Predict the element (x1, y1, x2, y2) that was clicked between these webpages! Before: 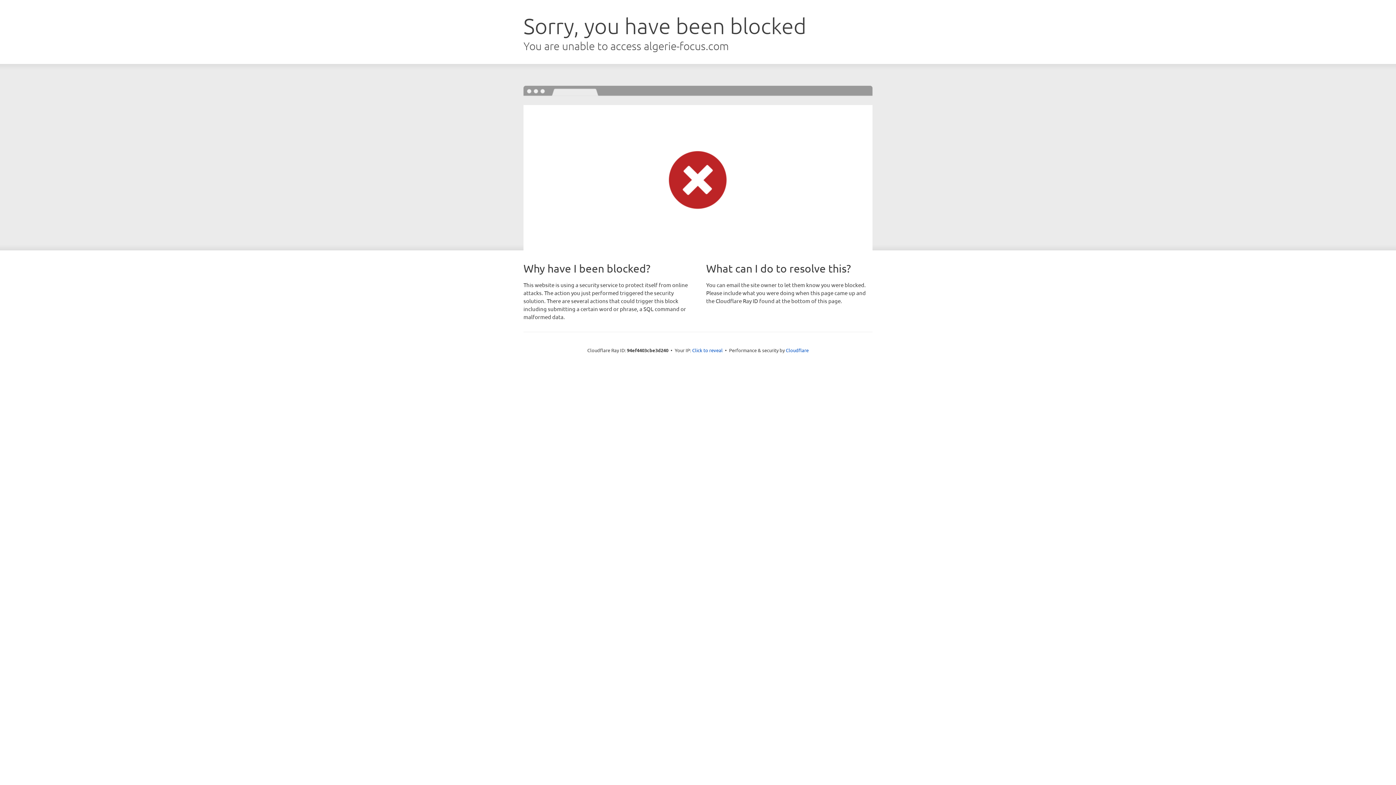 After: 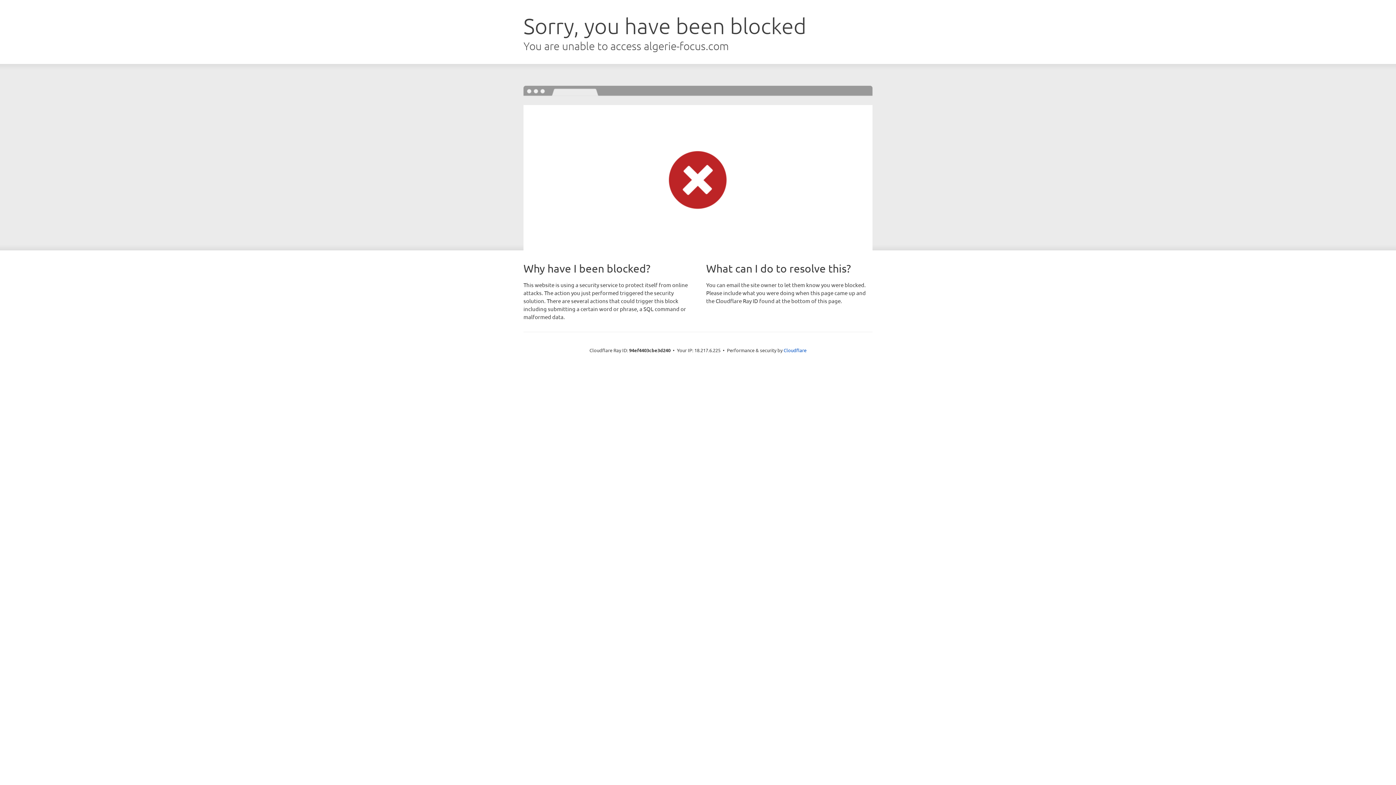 Action: bbox: (692, 346, 722, 353) label: Click to reveal